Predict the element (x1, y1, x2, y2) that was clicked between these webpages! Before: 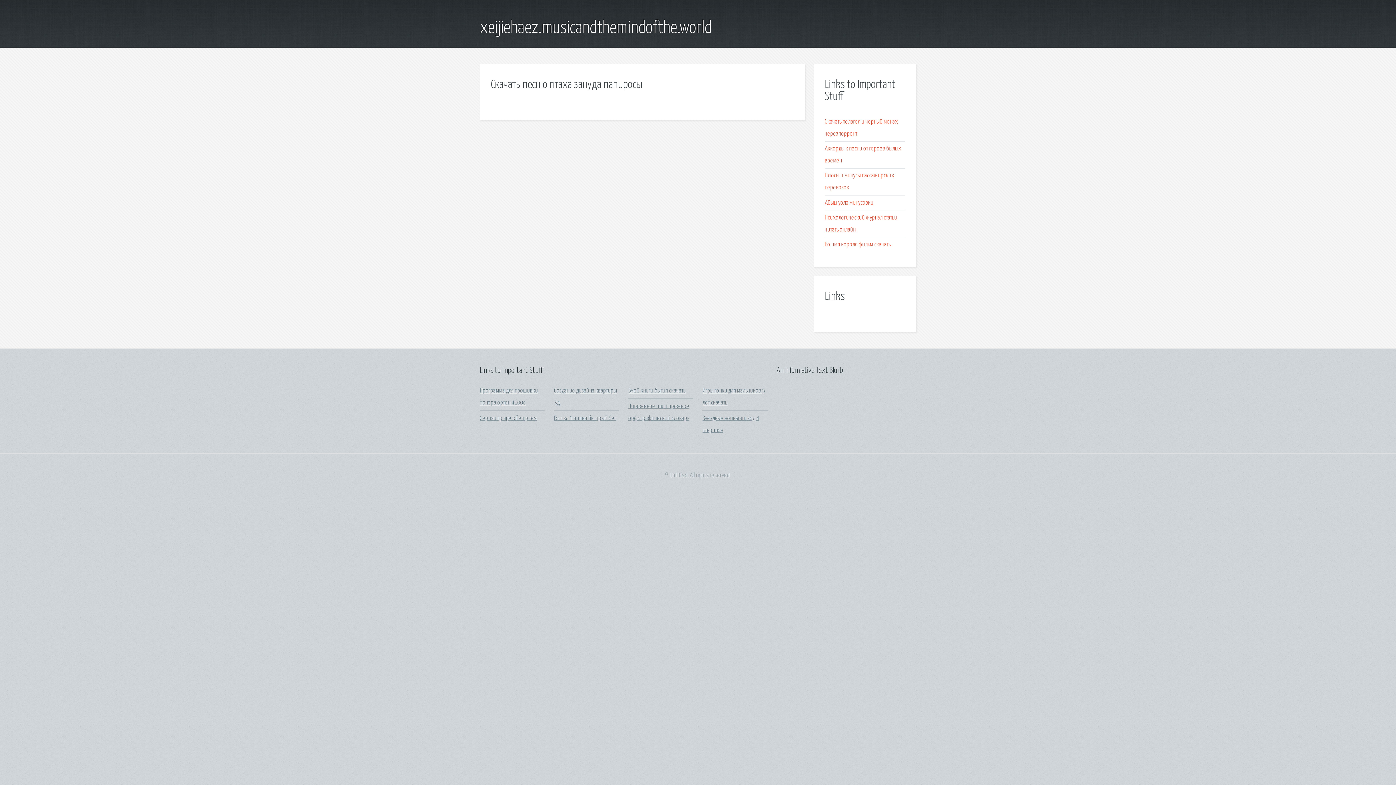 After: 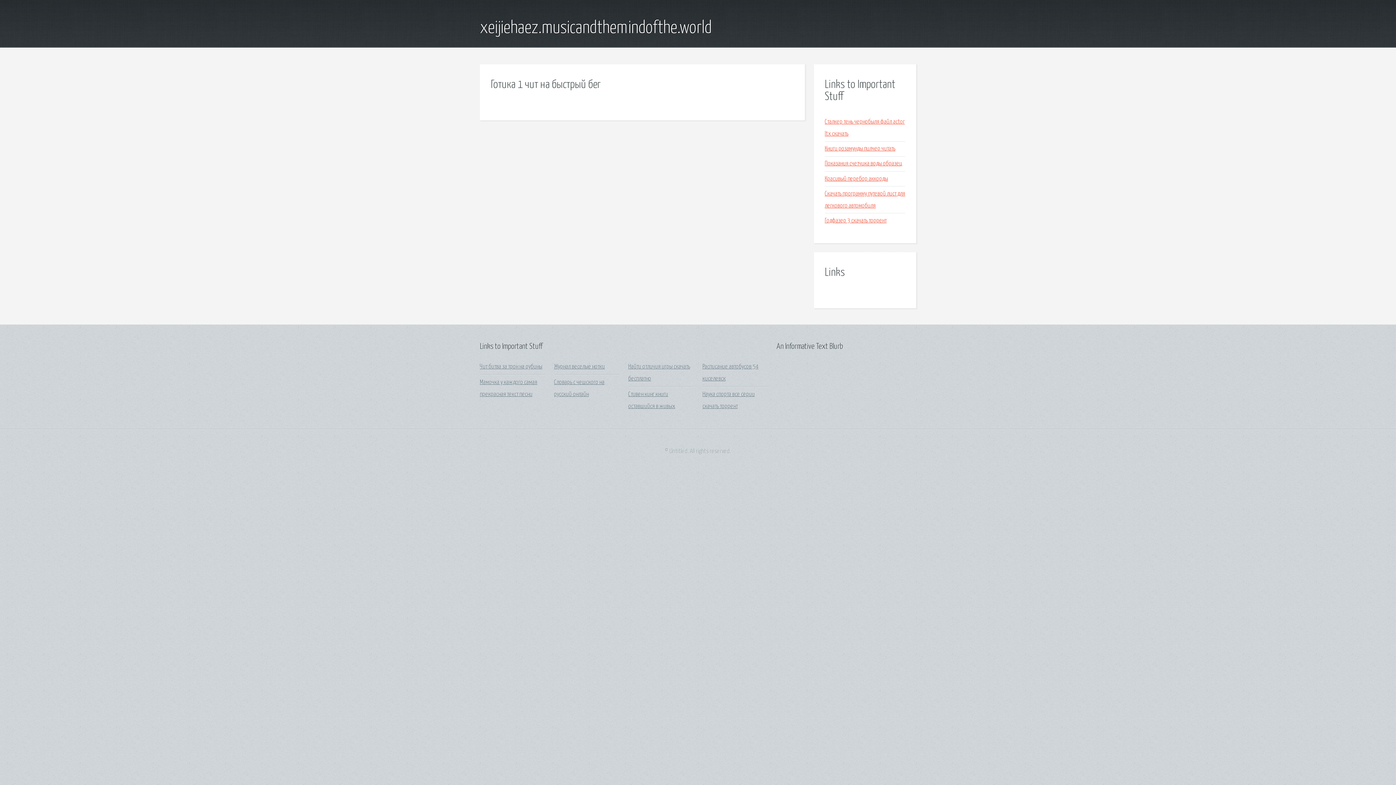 Action: label: Готика 1 чит на быстрый бег bbox: (554, 415, 616, 421)